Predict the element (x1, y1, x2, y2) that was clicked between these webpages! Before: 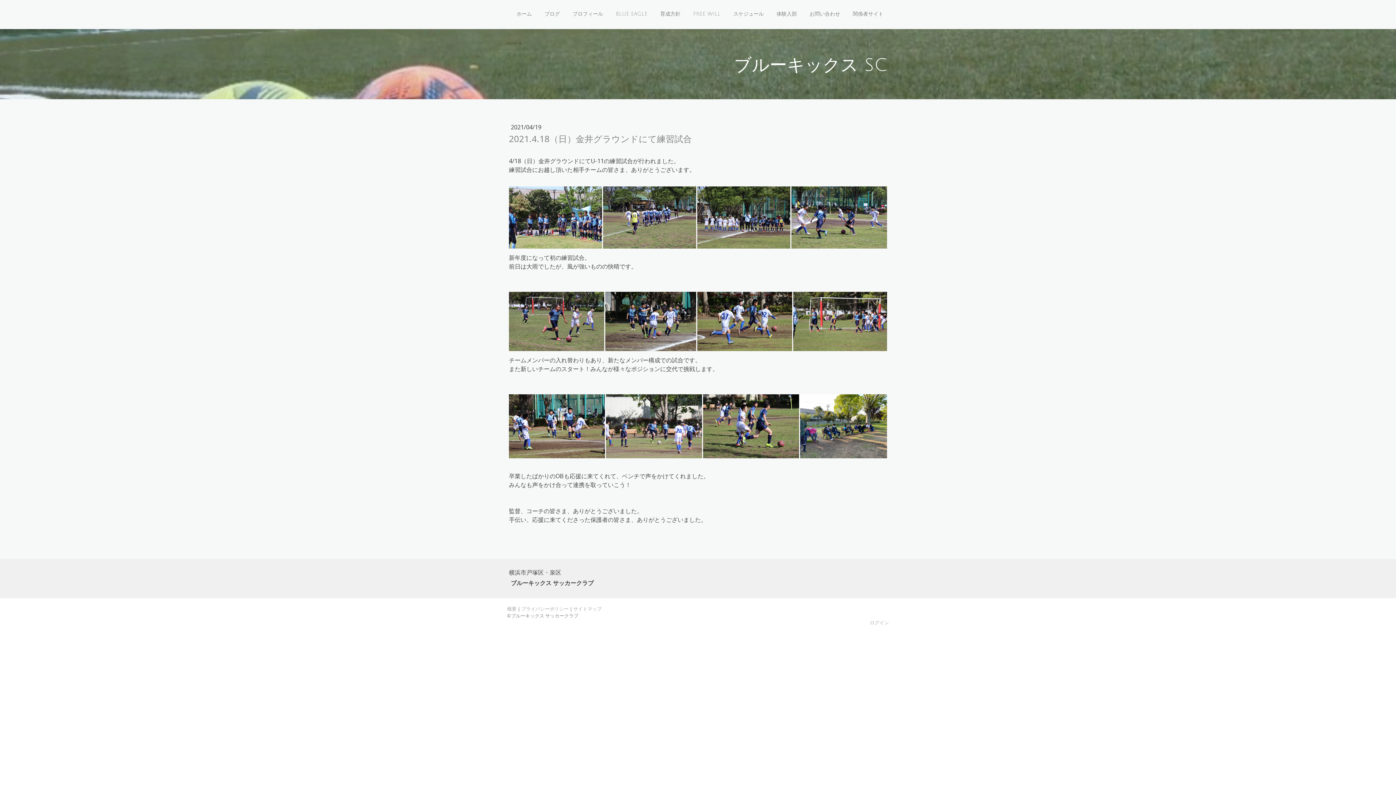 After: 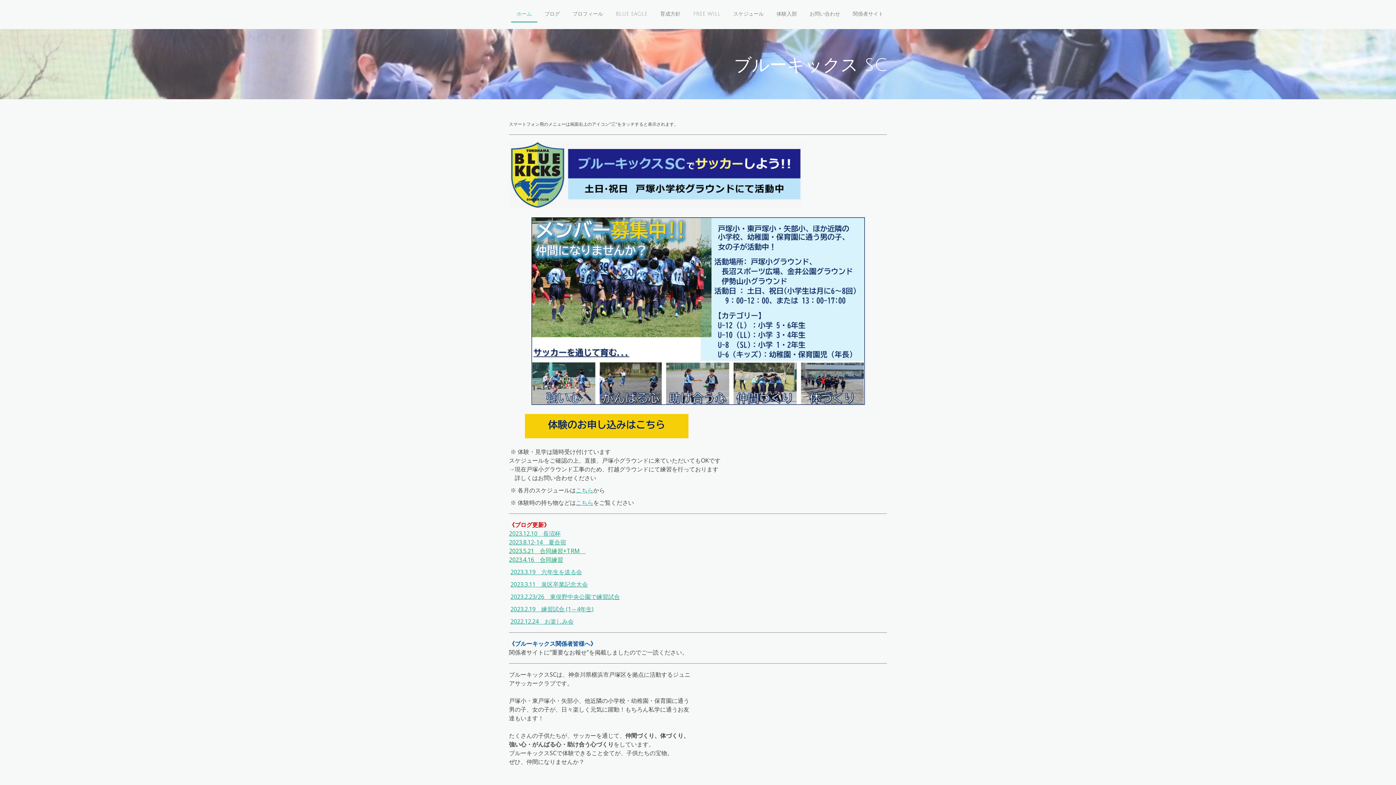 Action: bbox: (509, 56, 887, 74) label: ブルーキックス SC